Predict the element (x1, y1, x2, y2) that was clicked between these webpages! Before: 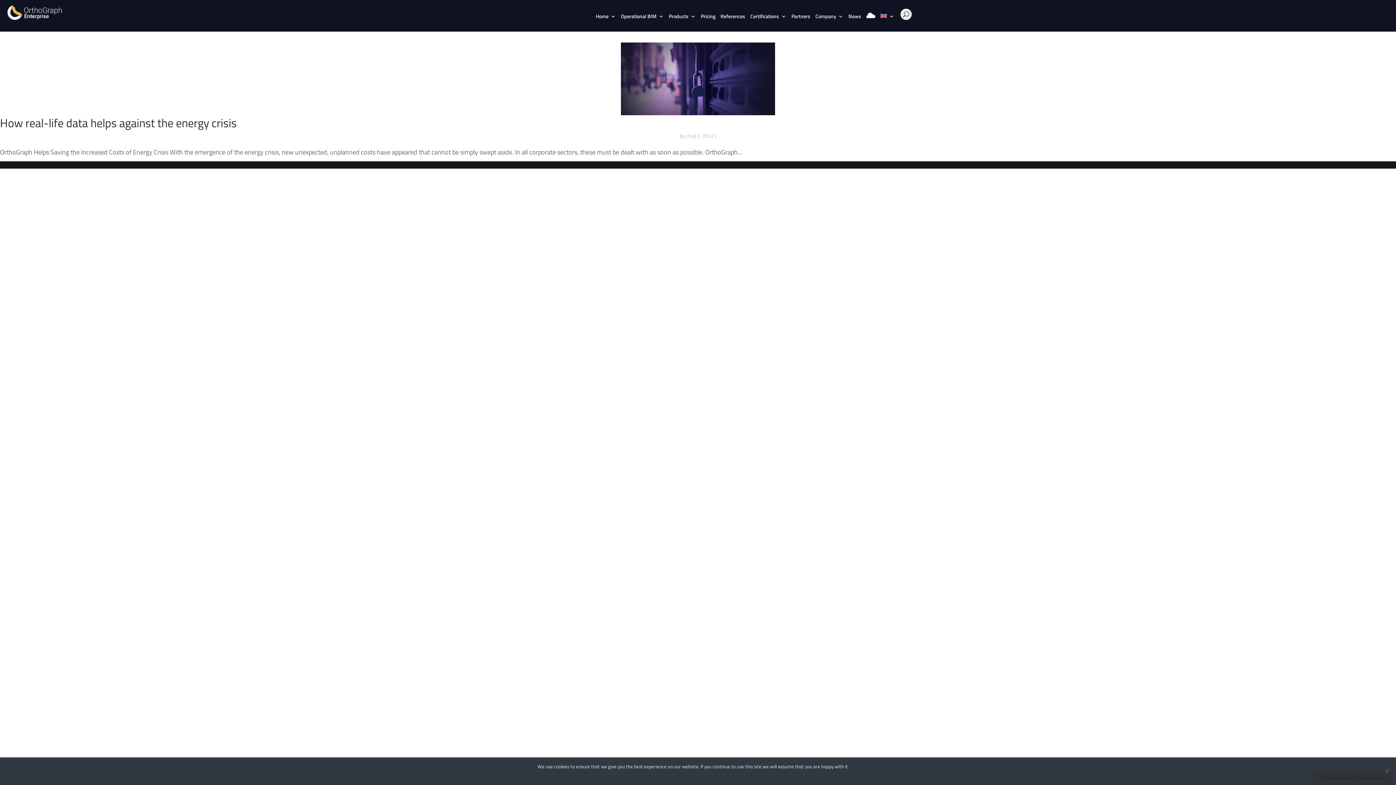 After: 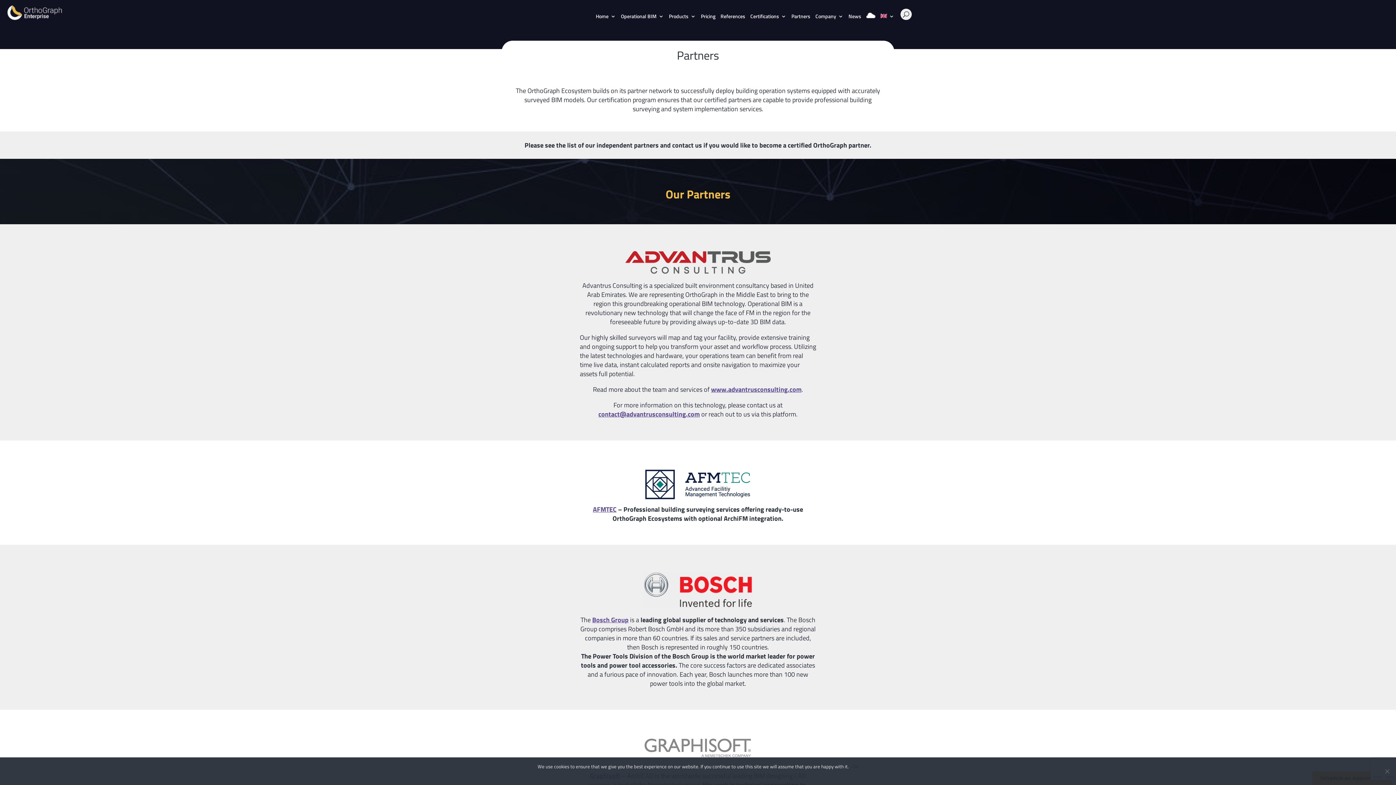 Action: label: Partners bbox: (791, 13, 810, 29)